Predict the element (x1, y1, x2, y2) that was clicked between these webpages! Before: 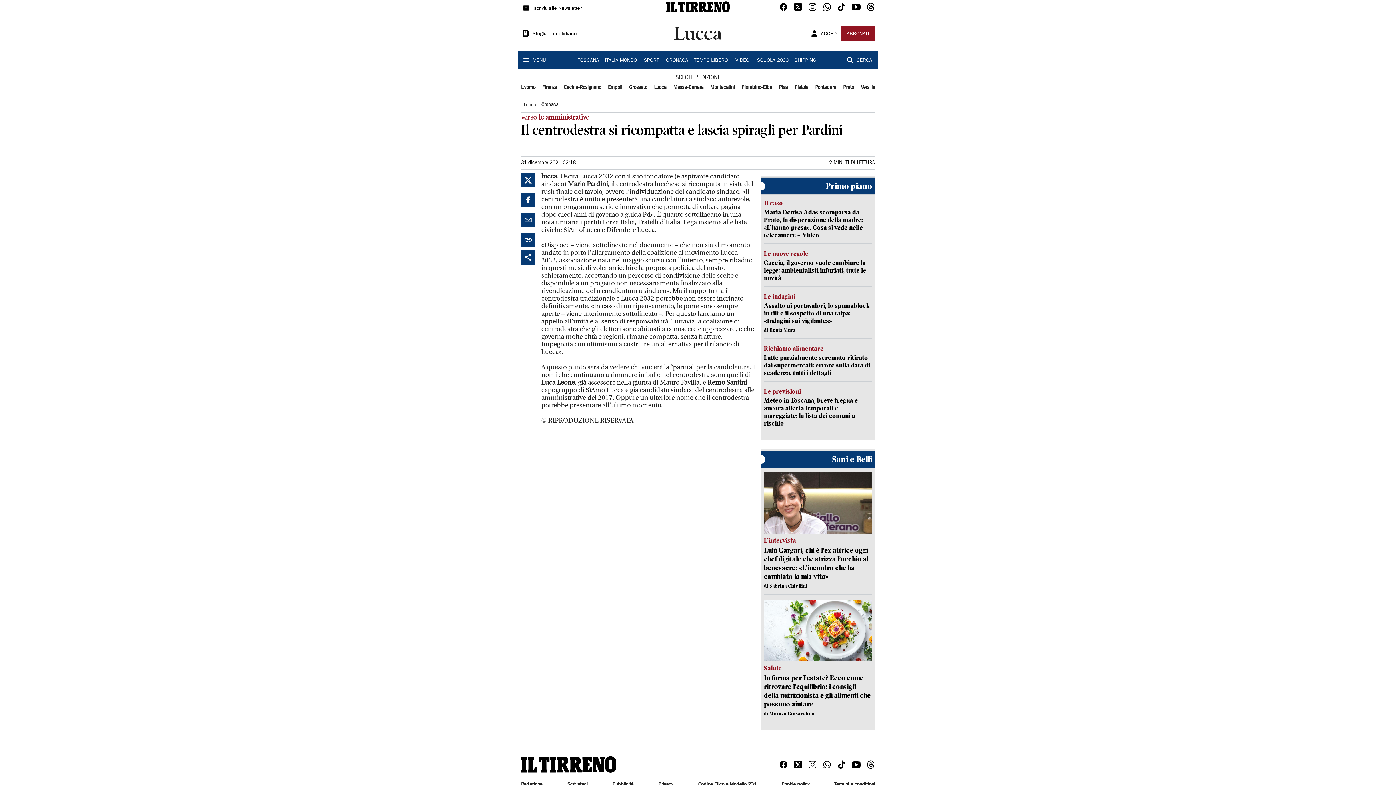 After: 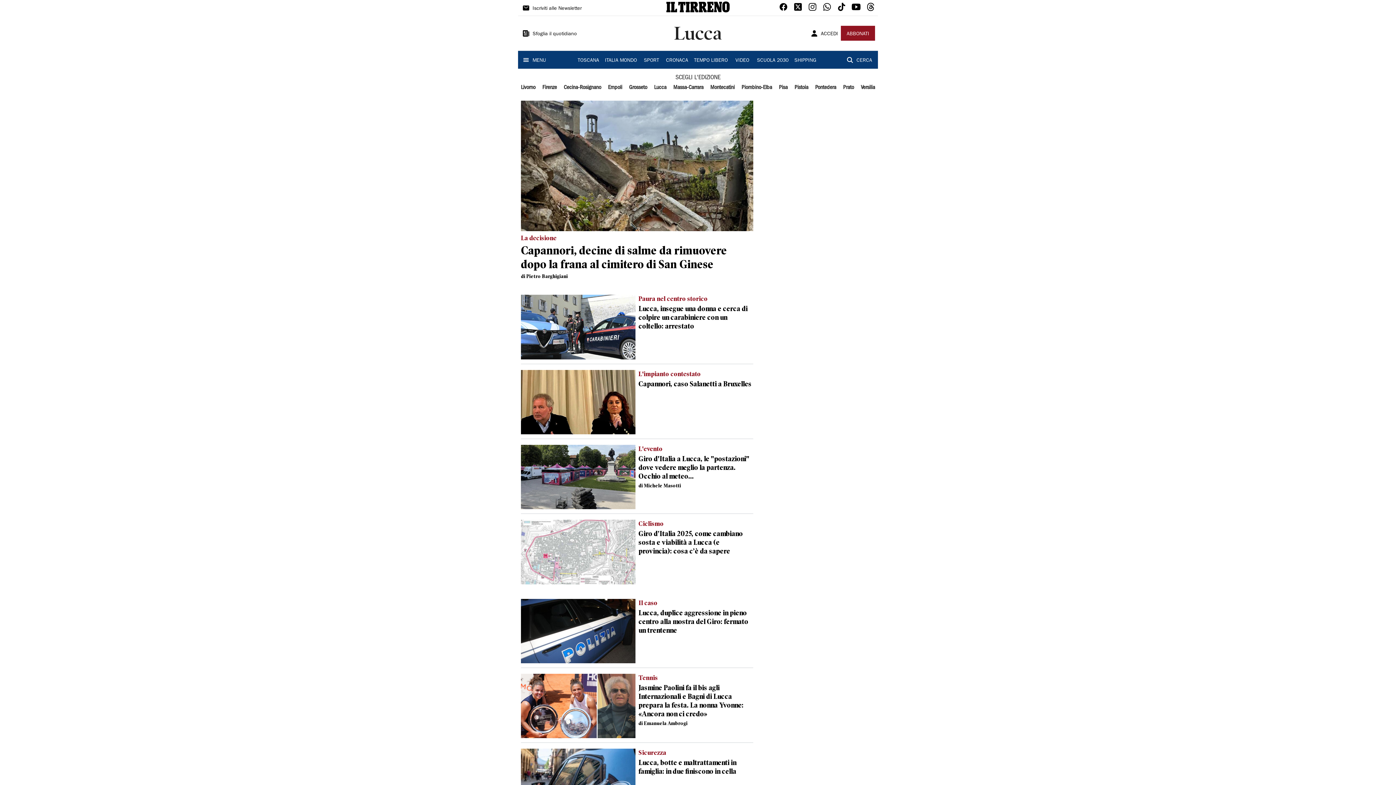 Action: label: CRONACA bbox: (663, 52, 691, 67)